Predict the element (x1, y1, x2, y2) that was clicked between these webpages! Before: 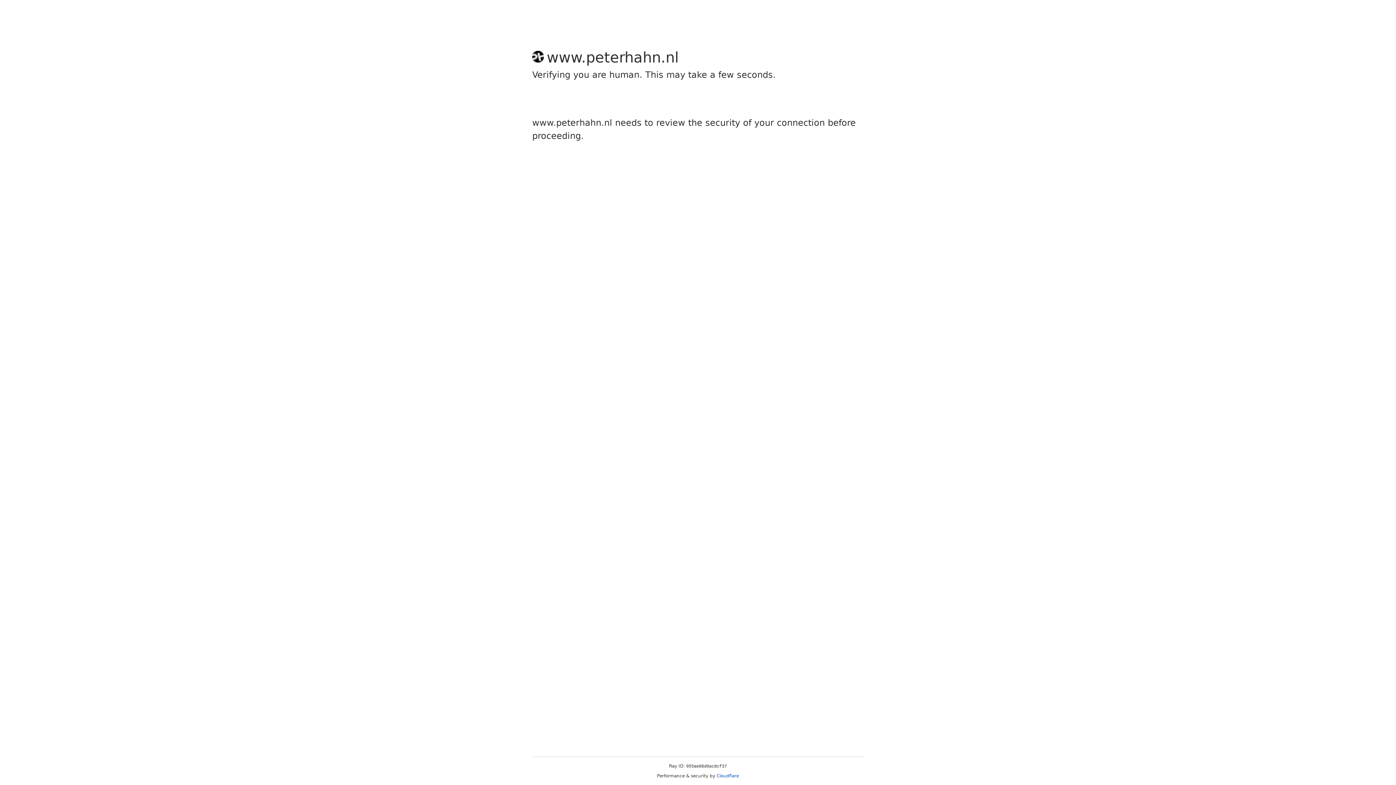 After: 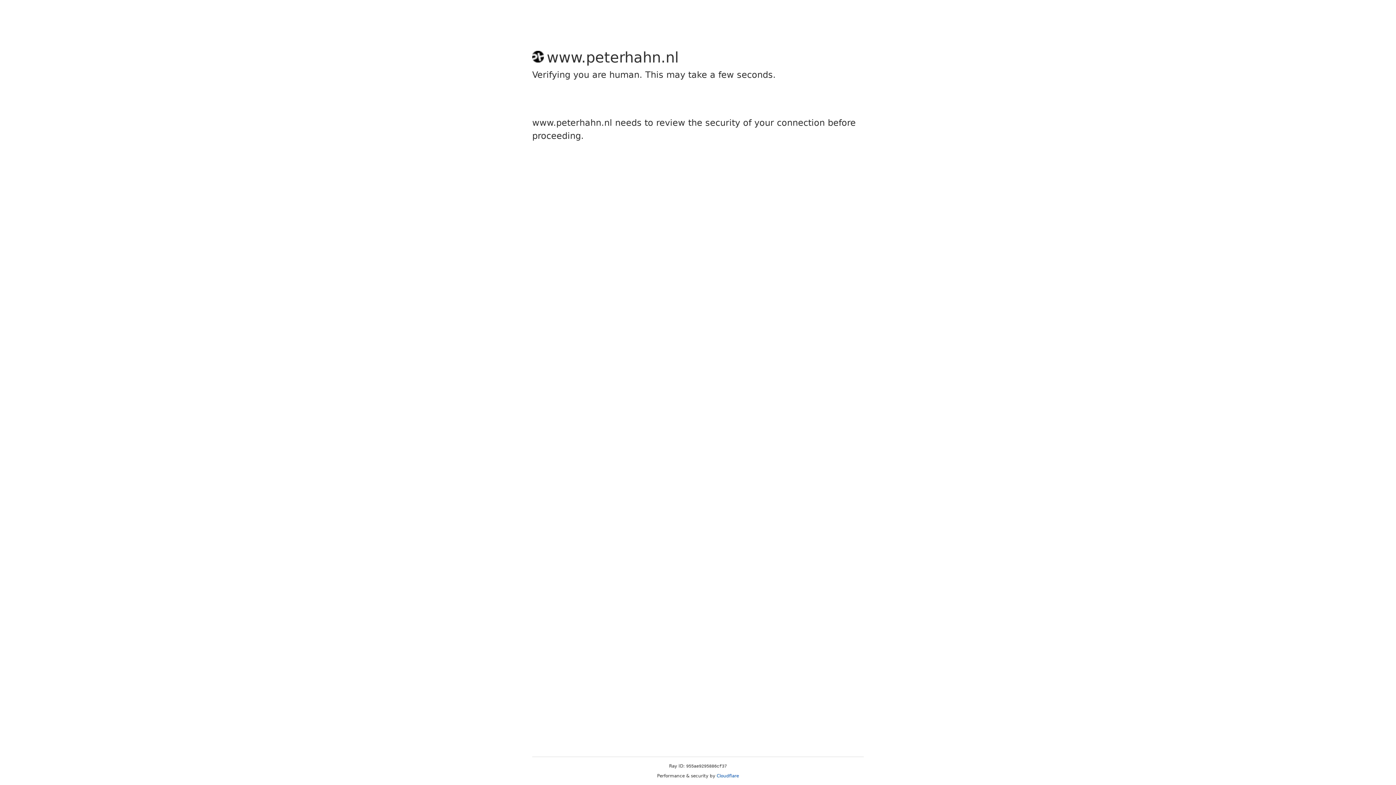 Action: label: Cloudflare bbox: (716, 773, 739, 778)